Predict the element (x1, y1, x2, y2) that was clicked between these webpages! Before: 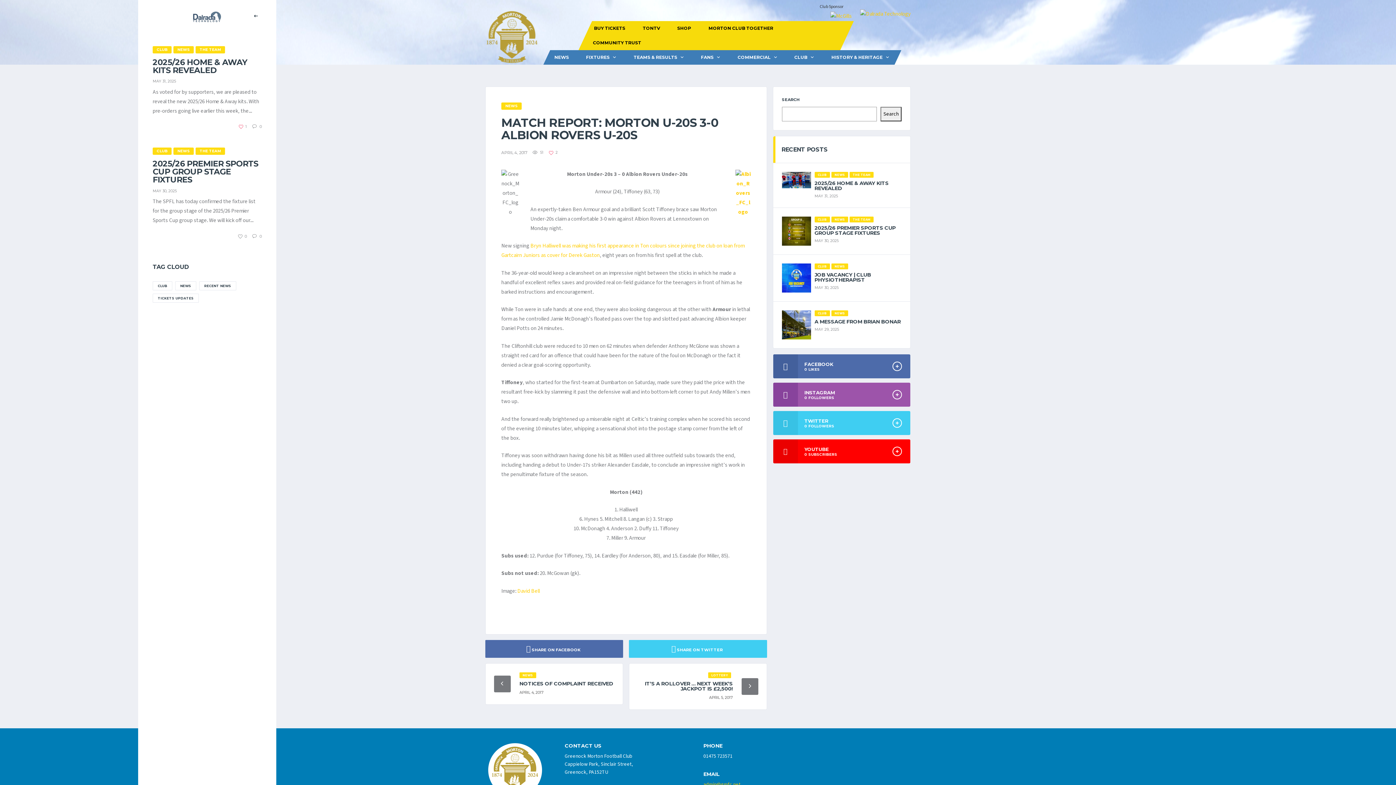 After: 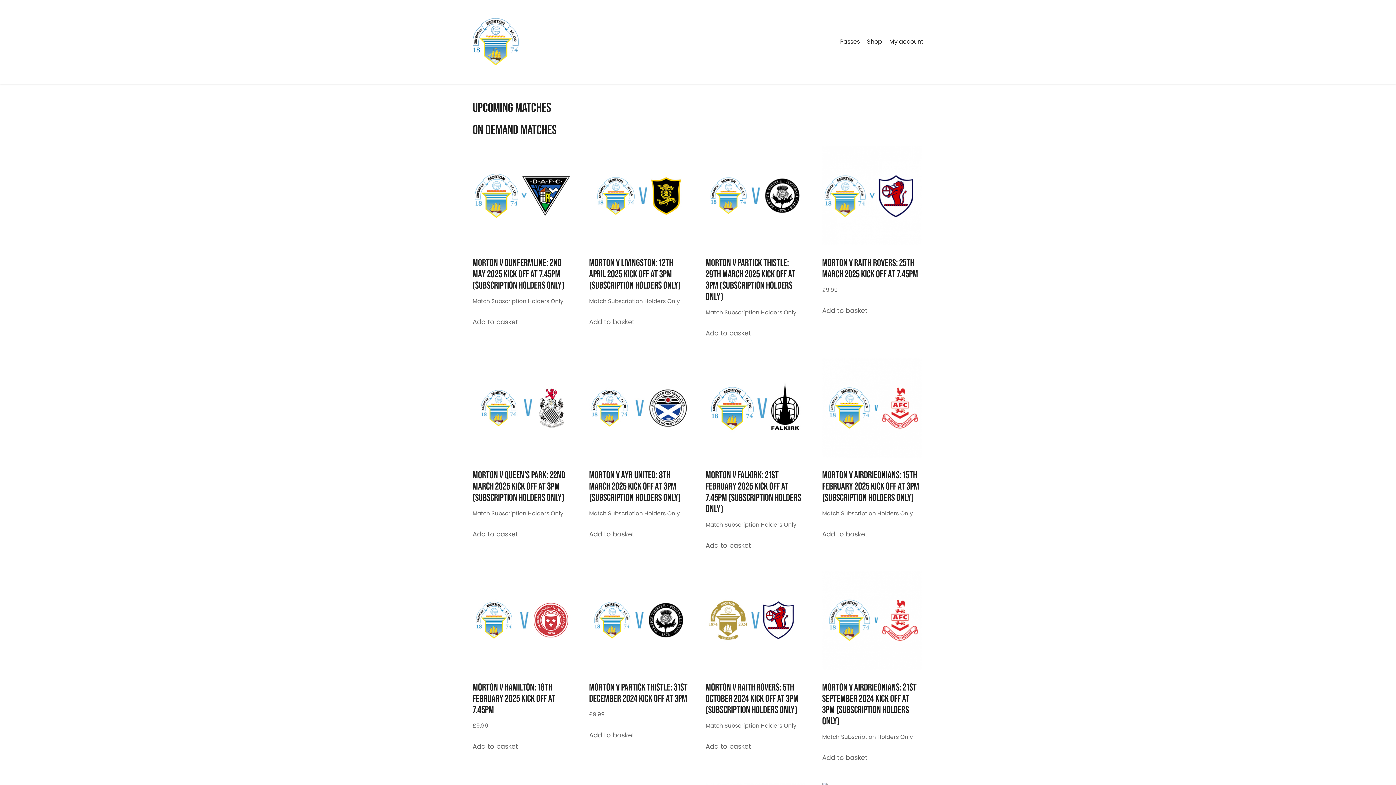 Action: bbox: (633, 21, 668, 35) label: TONTV